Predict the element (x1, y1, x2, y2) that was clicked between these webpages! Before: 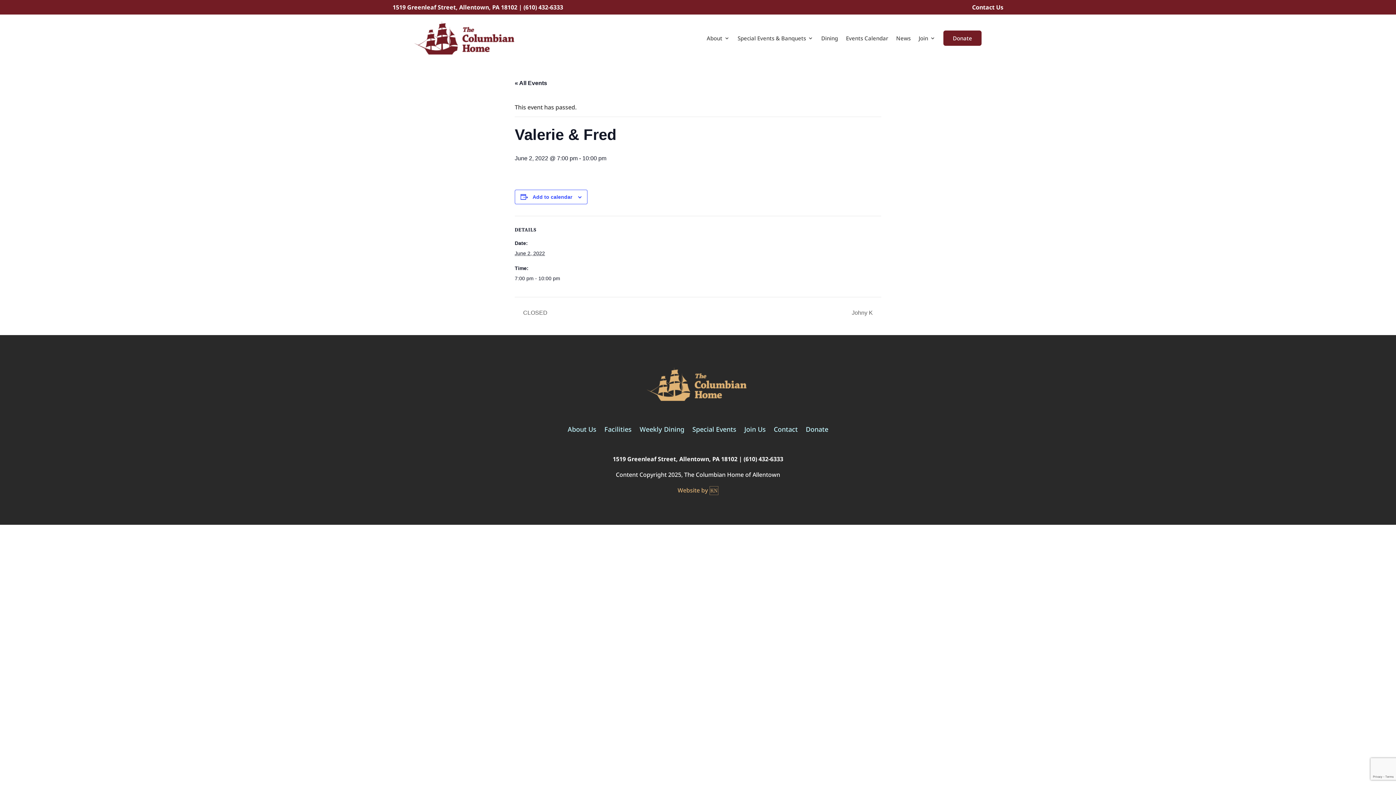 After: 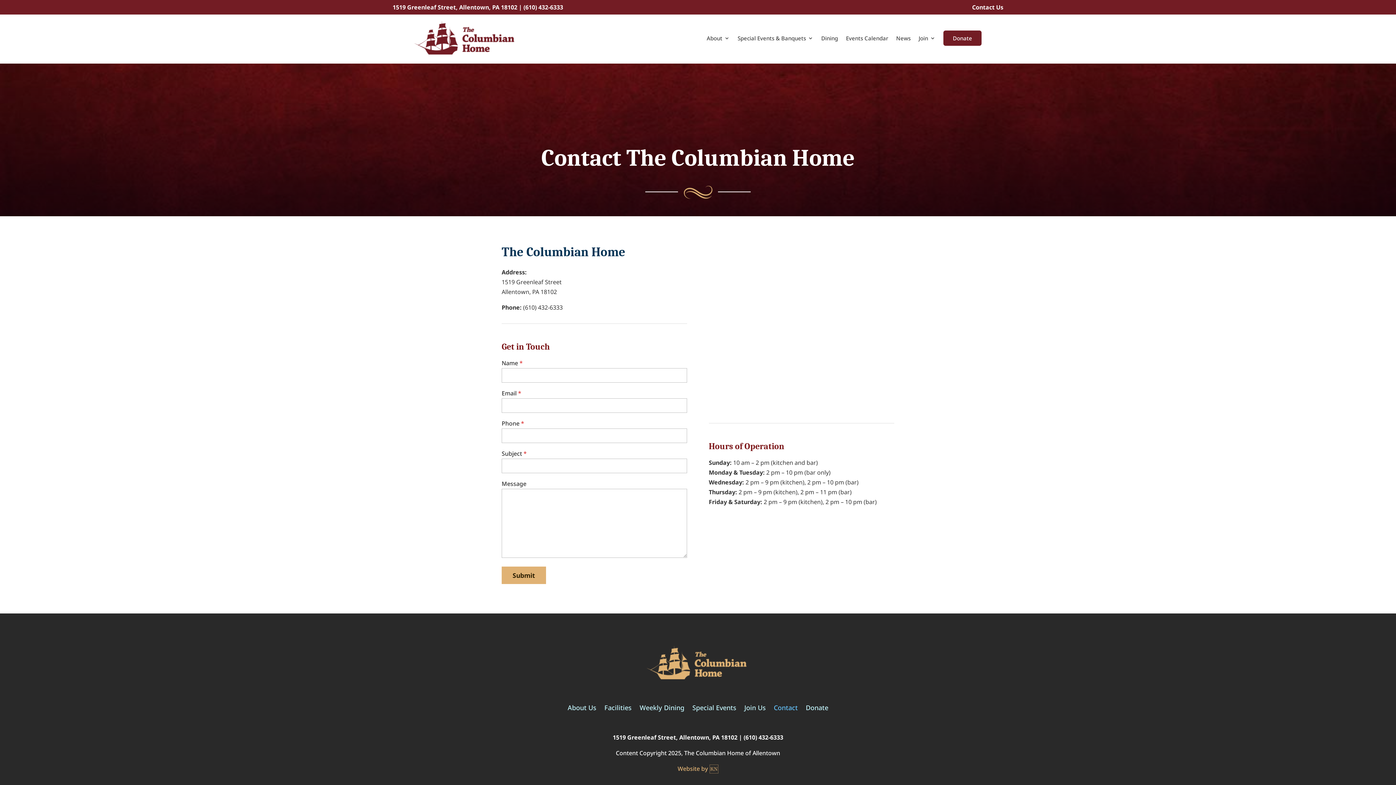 Action: bbox: (774, 427, 798, 435) label: Contact